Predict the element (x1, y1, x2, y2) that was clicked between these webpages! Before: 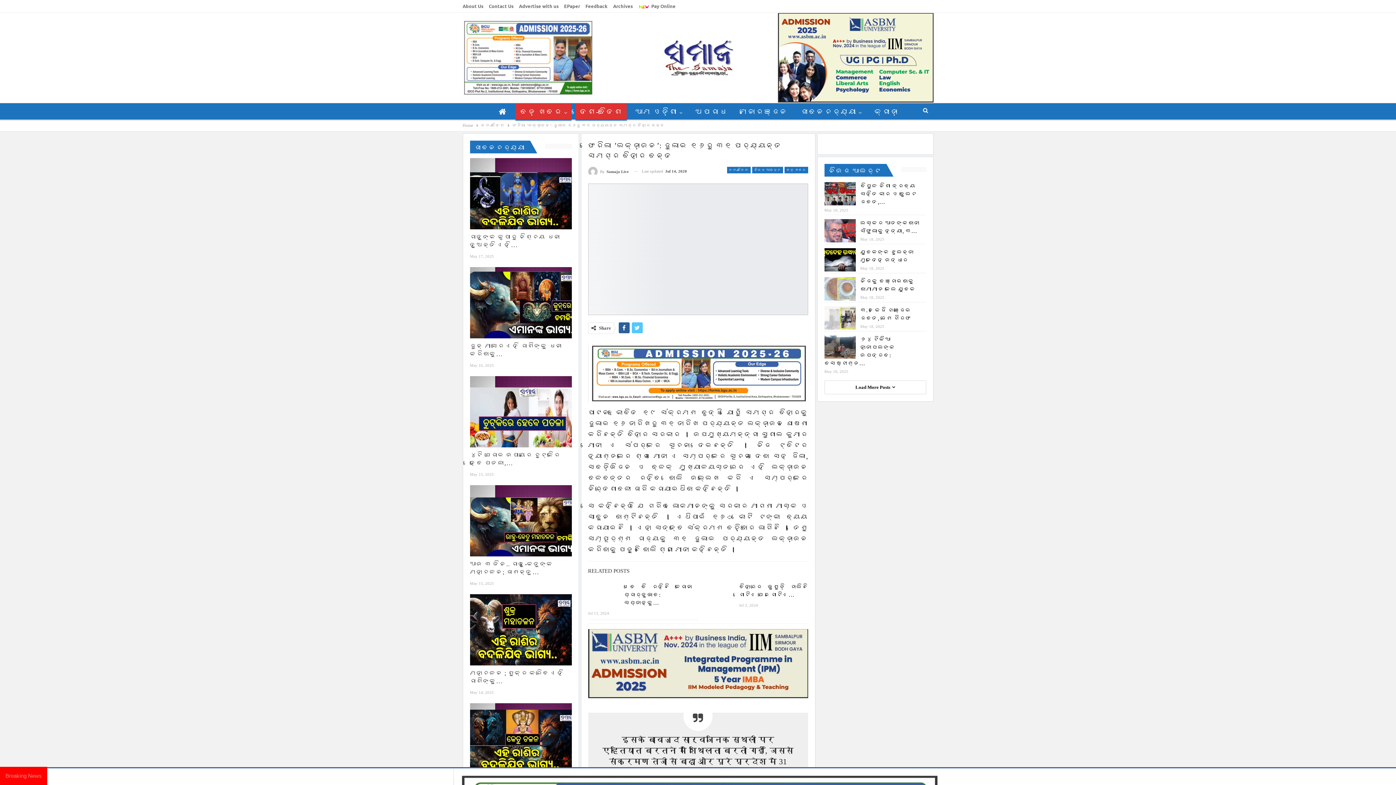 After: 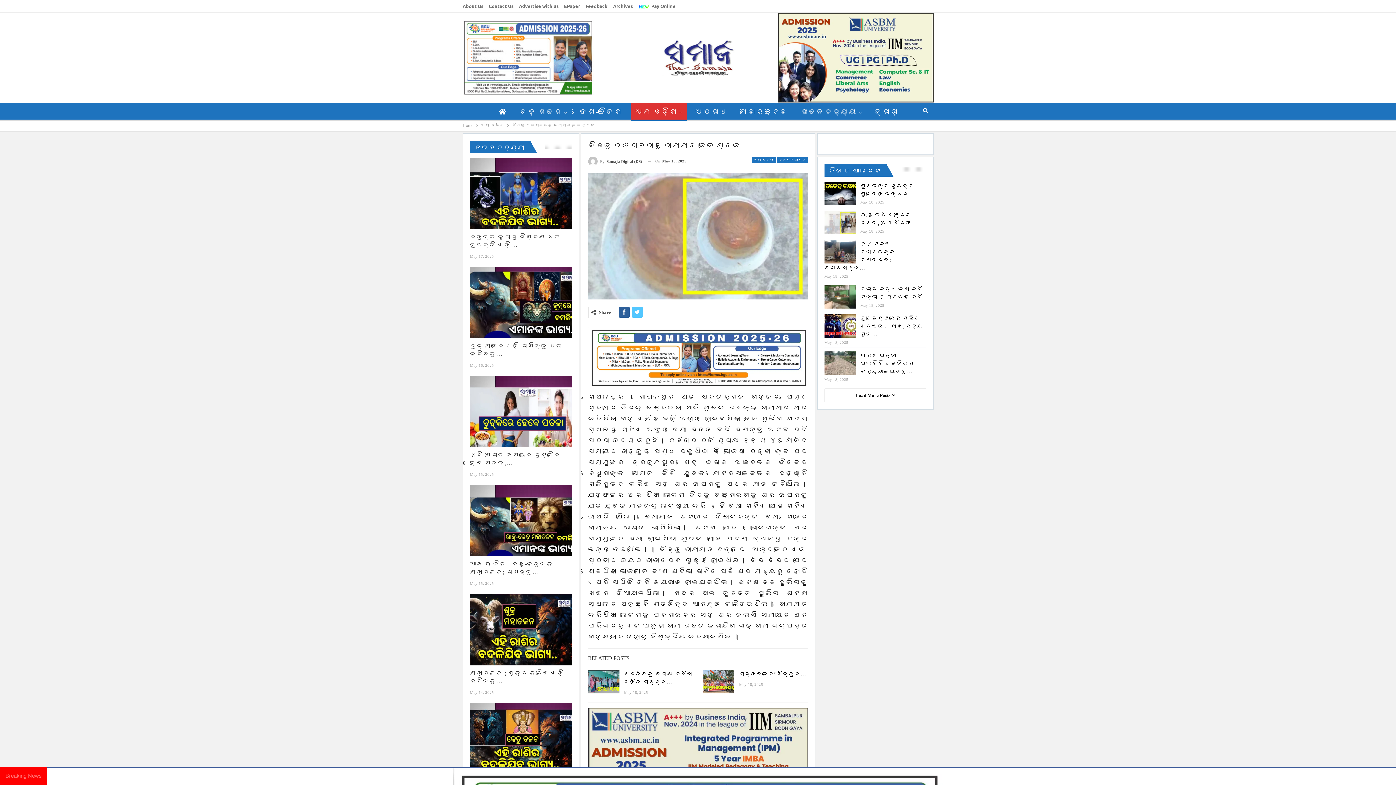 Action: bbox: (824, 292, 855, 315)